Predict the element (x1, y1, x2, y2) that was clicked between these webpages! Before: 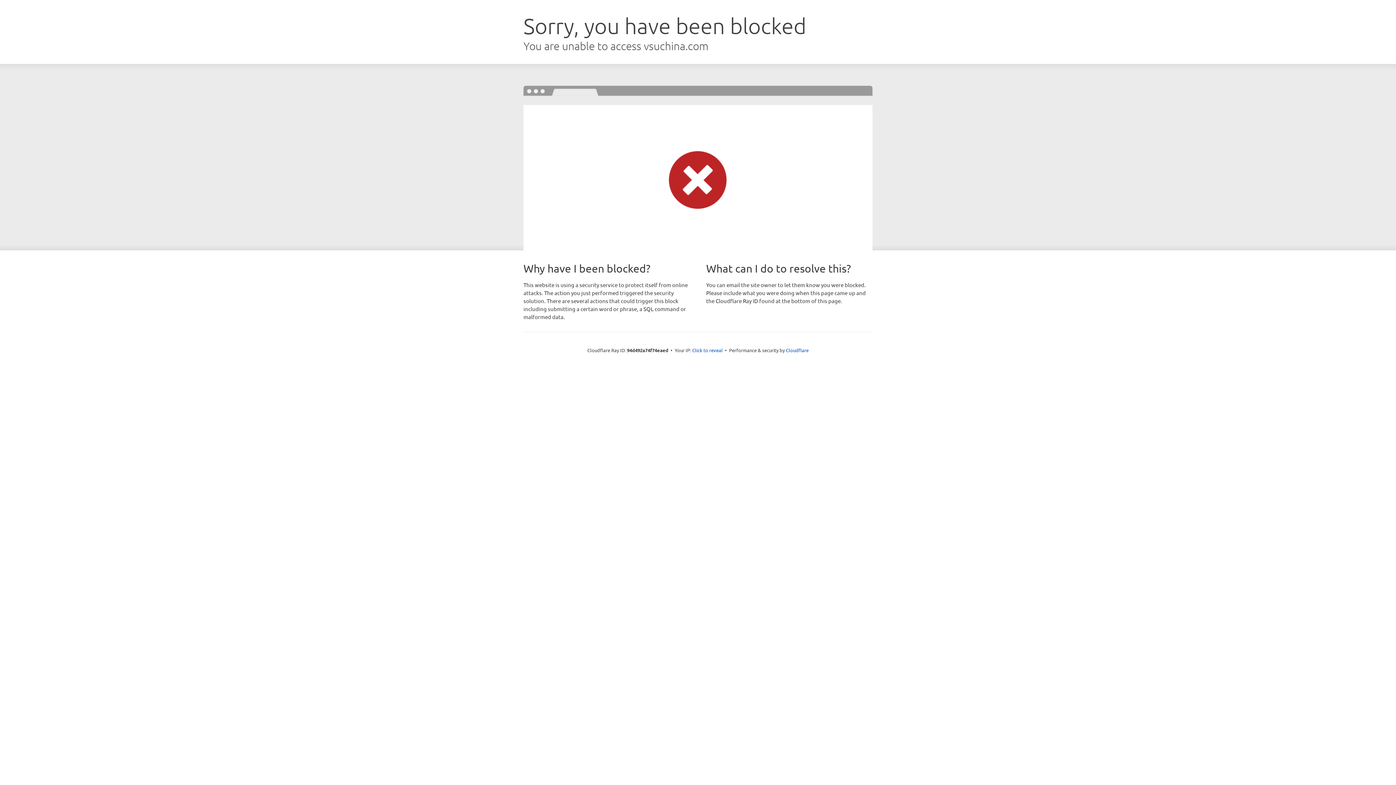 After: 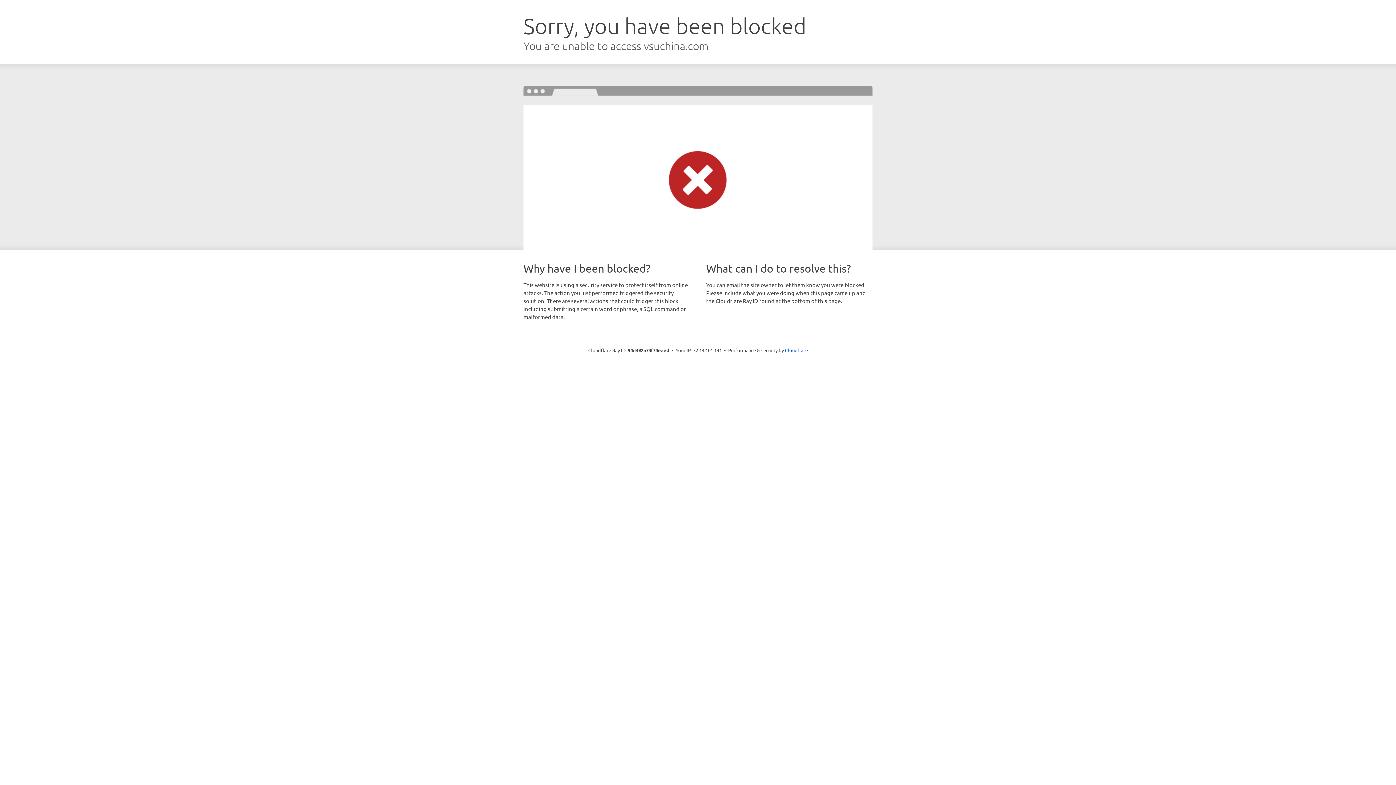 Action: label: Click to reveal bbox: (692, 346, 722, 353)